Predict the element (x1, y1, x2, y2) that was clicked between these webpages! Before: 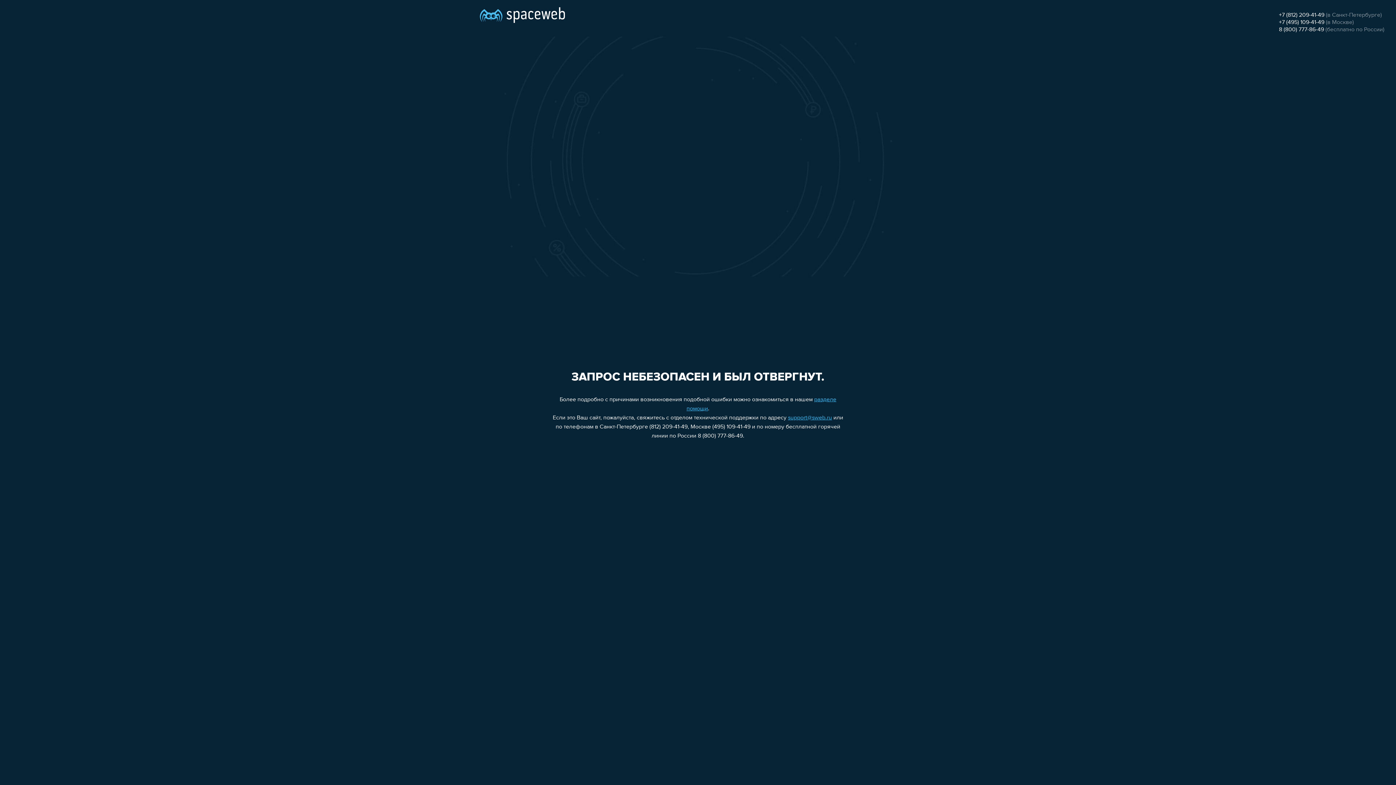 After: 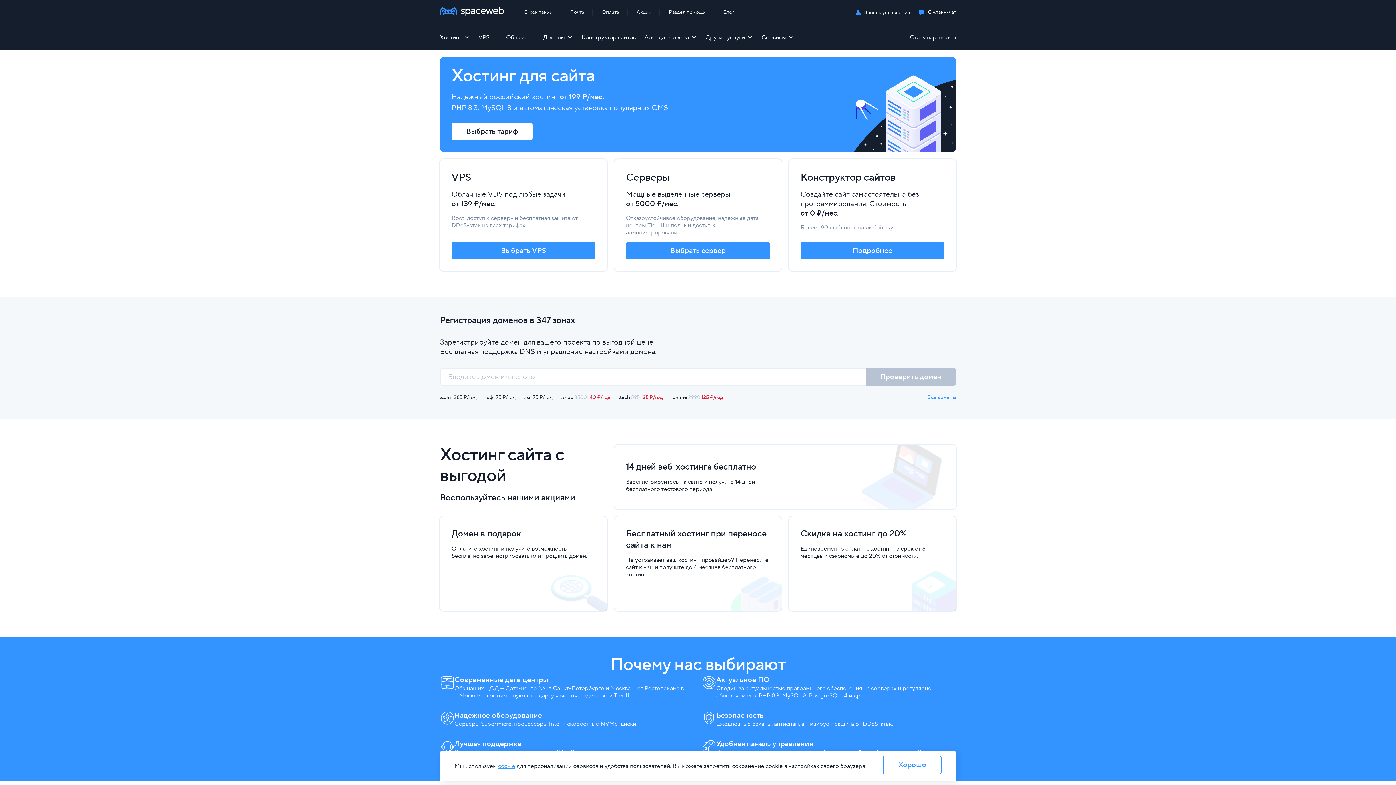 Action: bbox: (480, 0, 565, 25)